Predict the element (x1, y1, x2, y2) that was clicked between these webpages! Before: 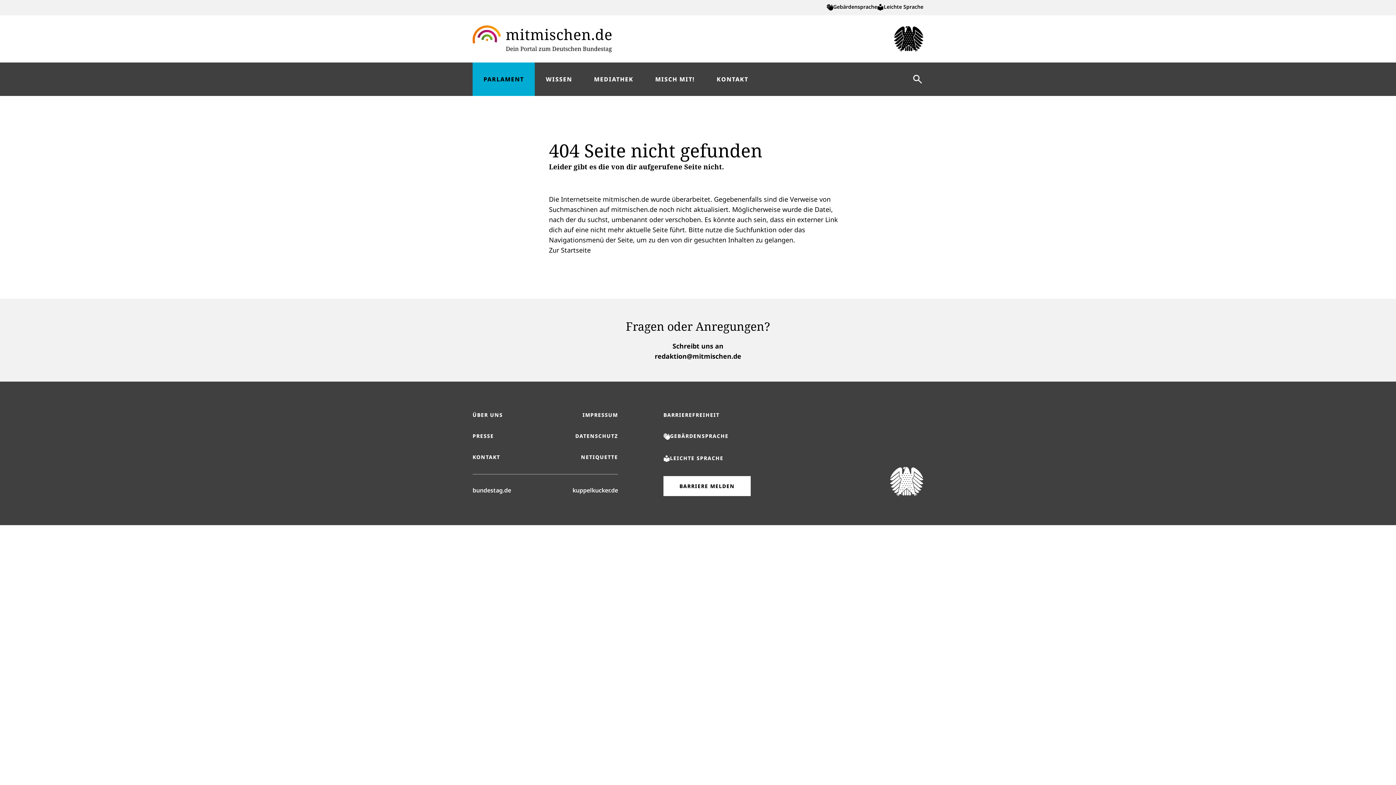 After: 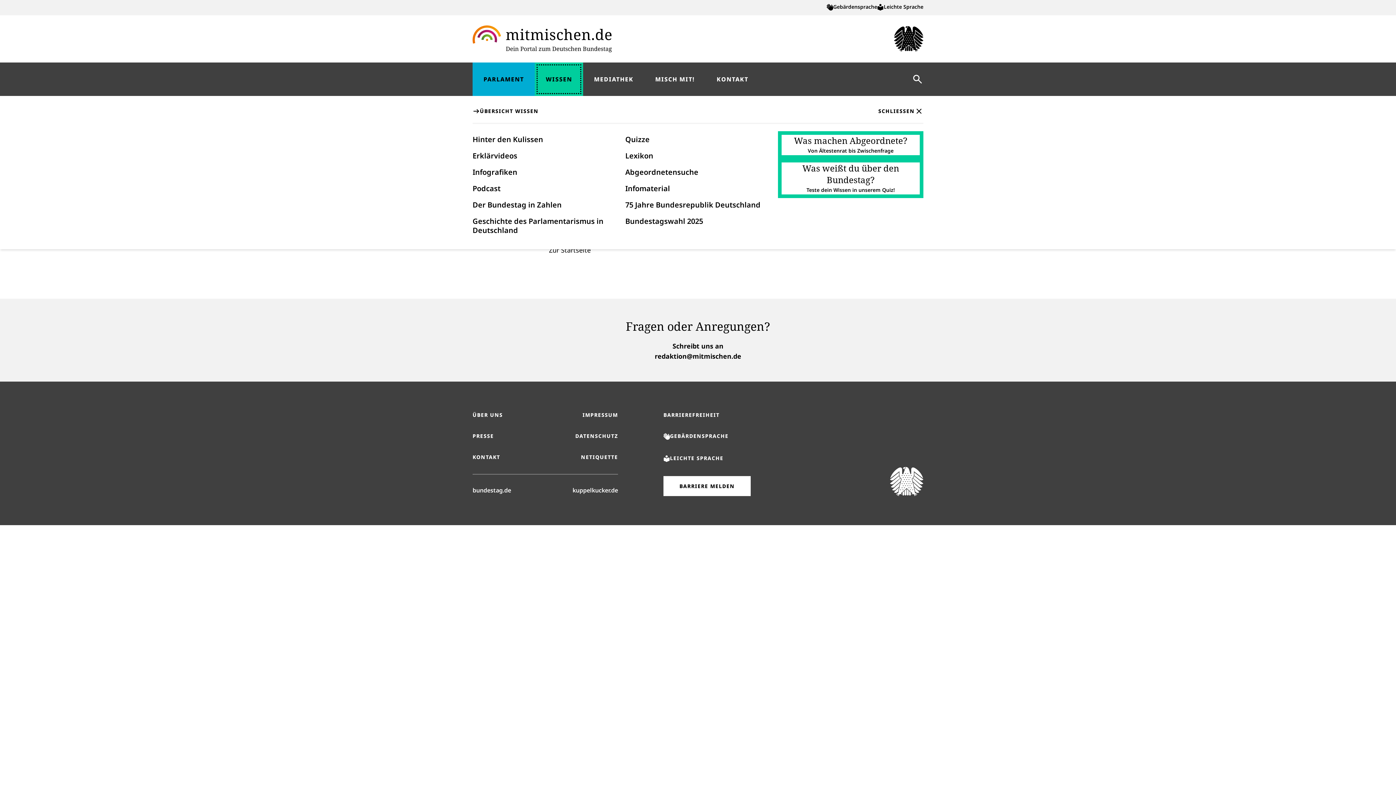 Action: label: WISSEN bbox: (535, 62, 583, 96)